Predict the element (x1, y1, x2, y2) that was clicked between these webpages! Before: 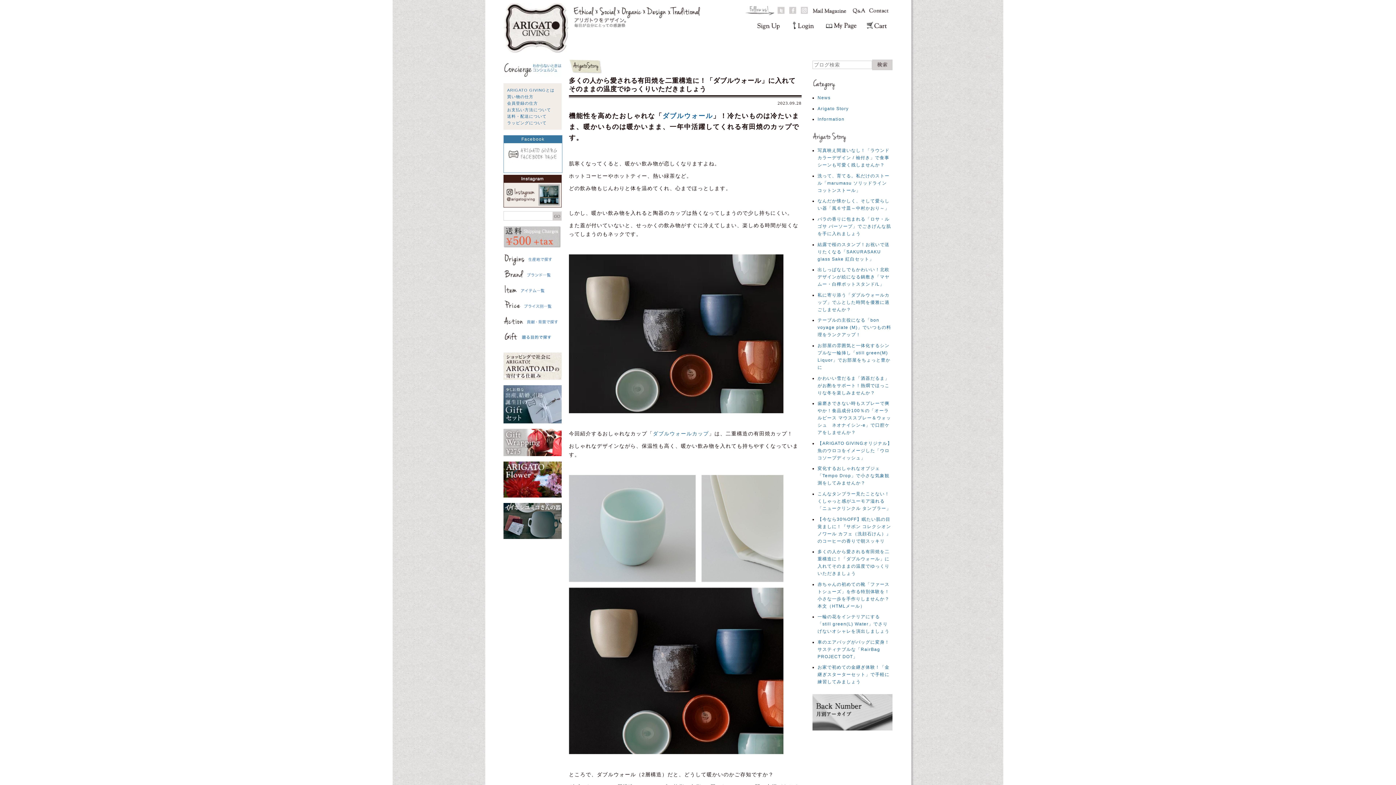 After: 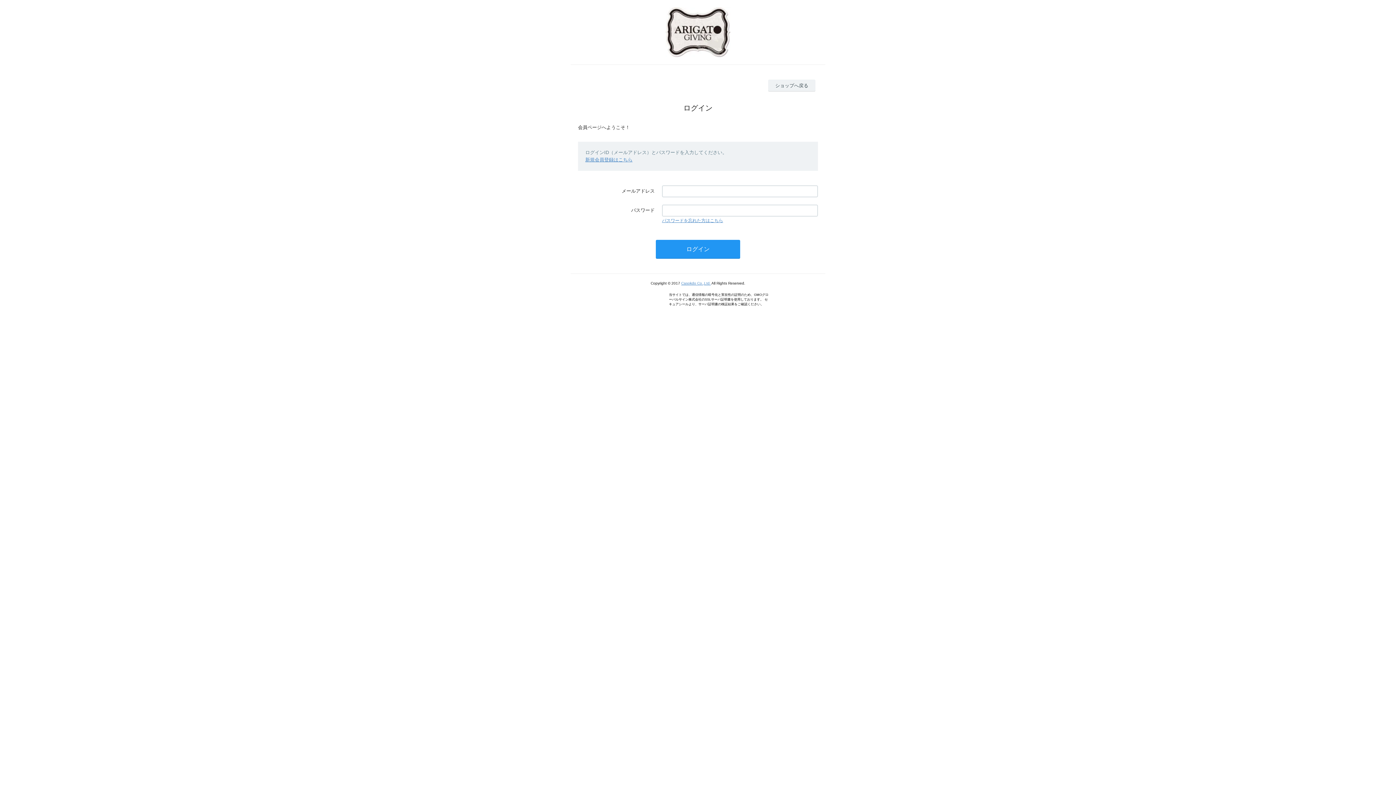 Action: bbox: (784, 18, 821, 34)